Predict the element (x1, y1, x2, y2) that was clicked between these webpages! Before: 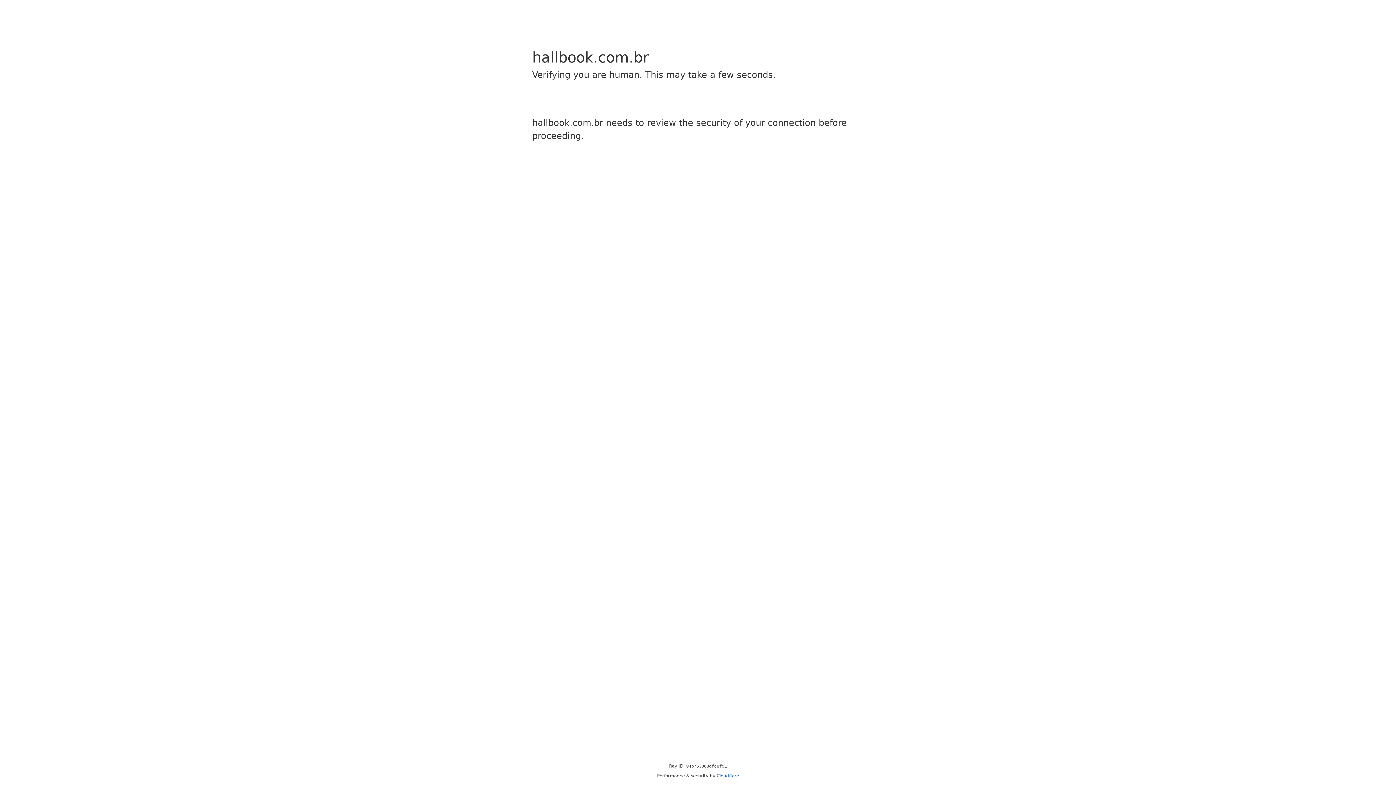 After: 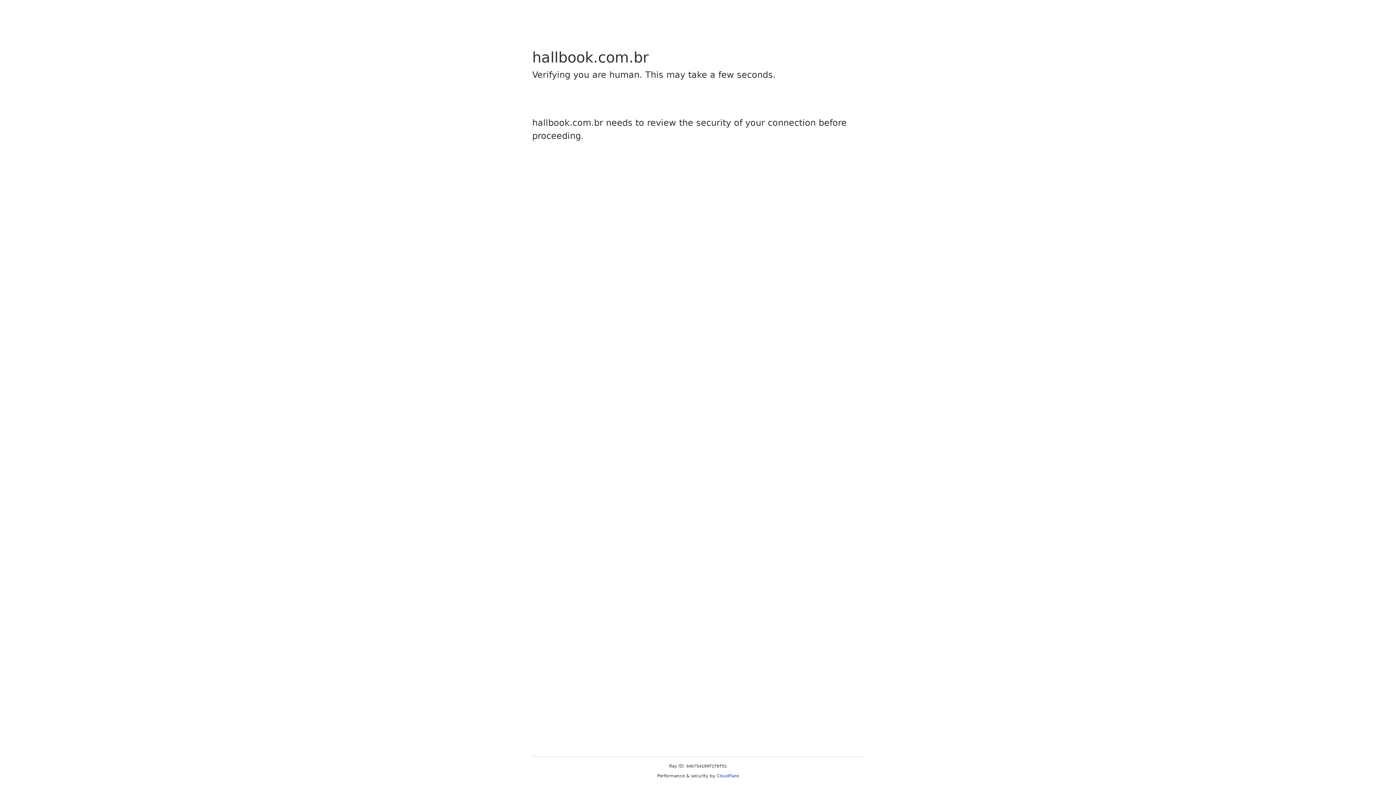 Action: label: Cloudflare bbox: (716, 773, 739, 778)